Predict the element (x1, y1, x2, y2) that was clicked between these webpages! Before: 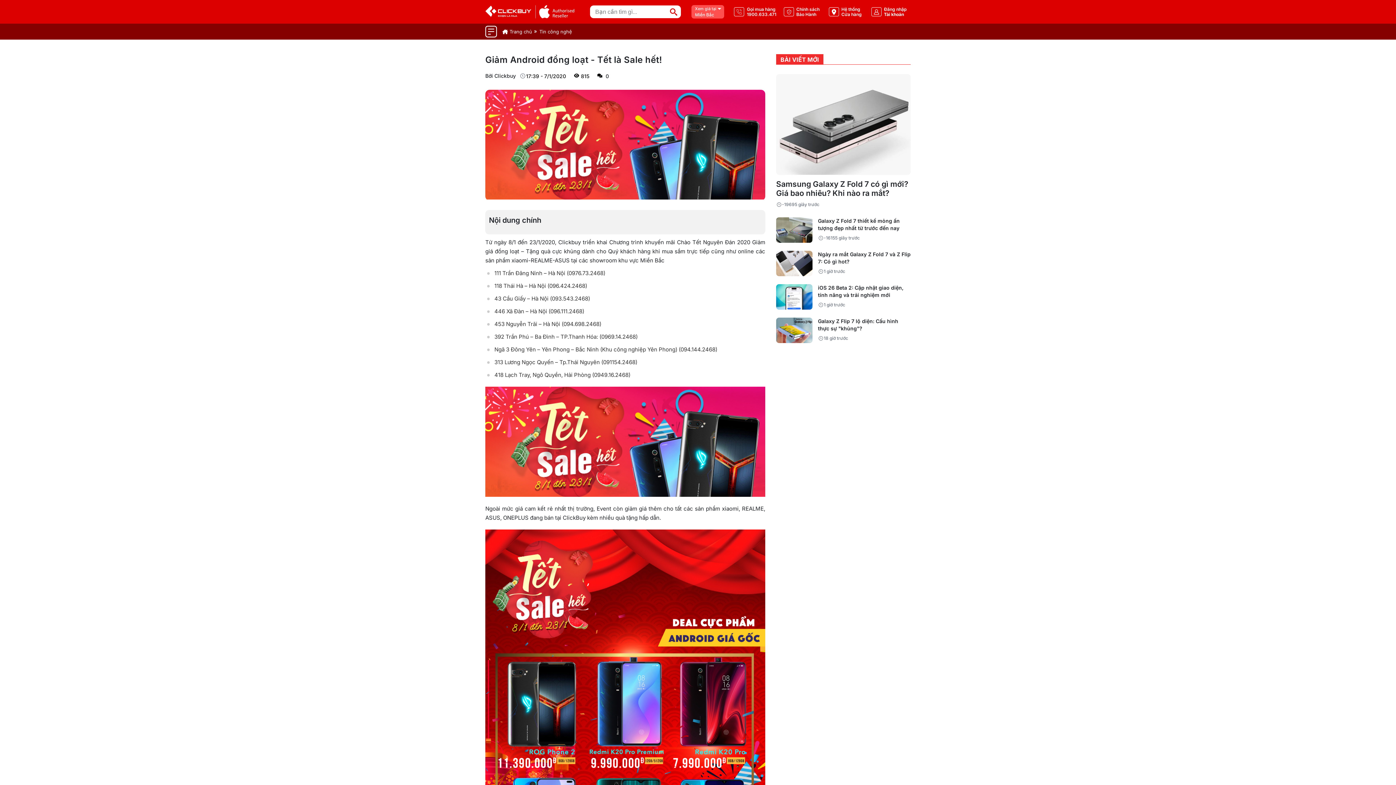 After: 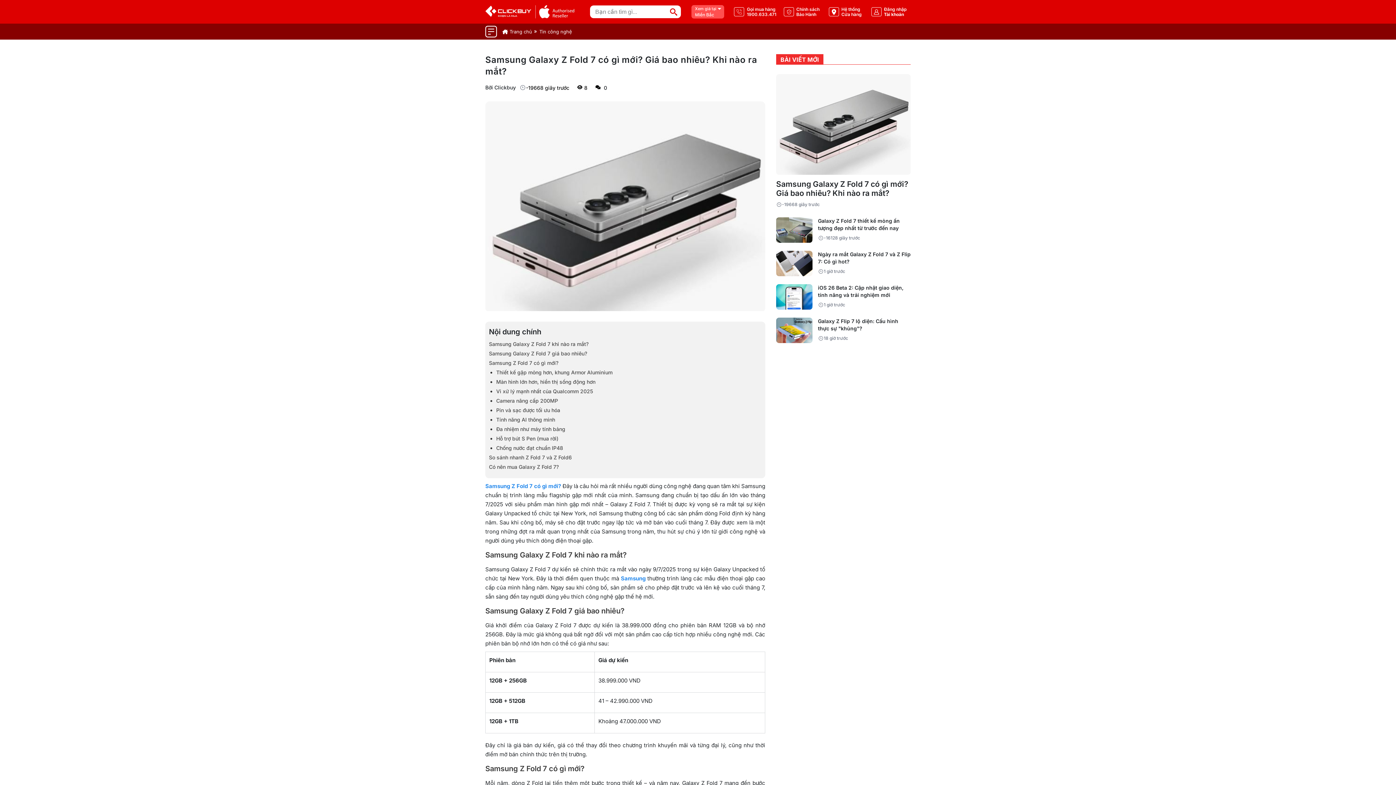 Action: bbox: (776, 74, 910, 175)